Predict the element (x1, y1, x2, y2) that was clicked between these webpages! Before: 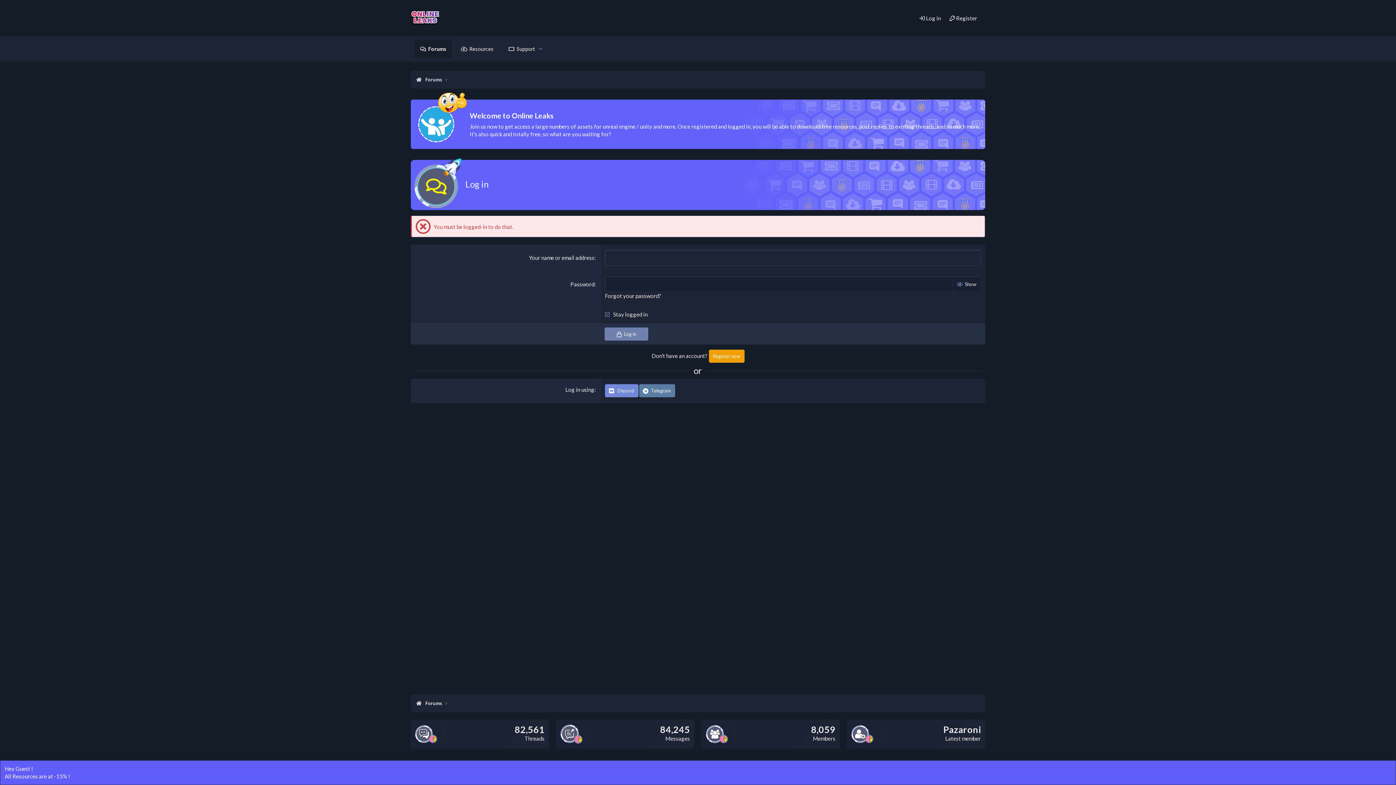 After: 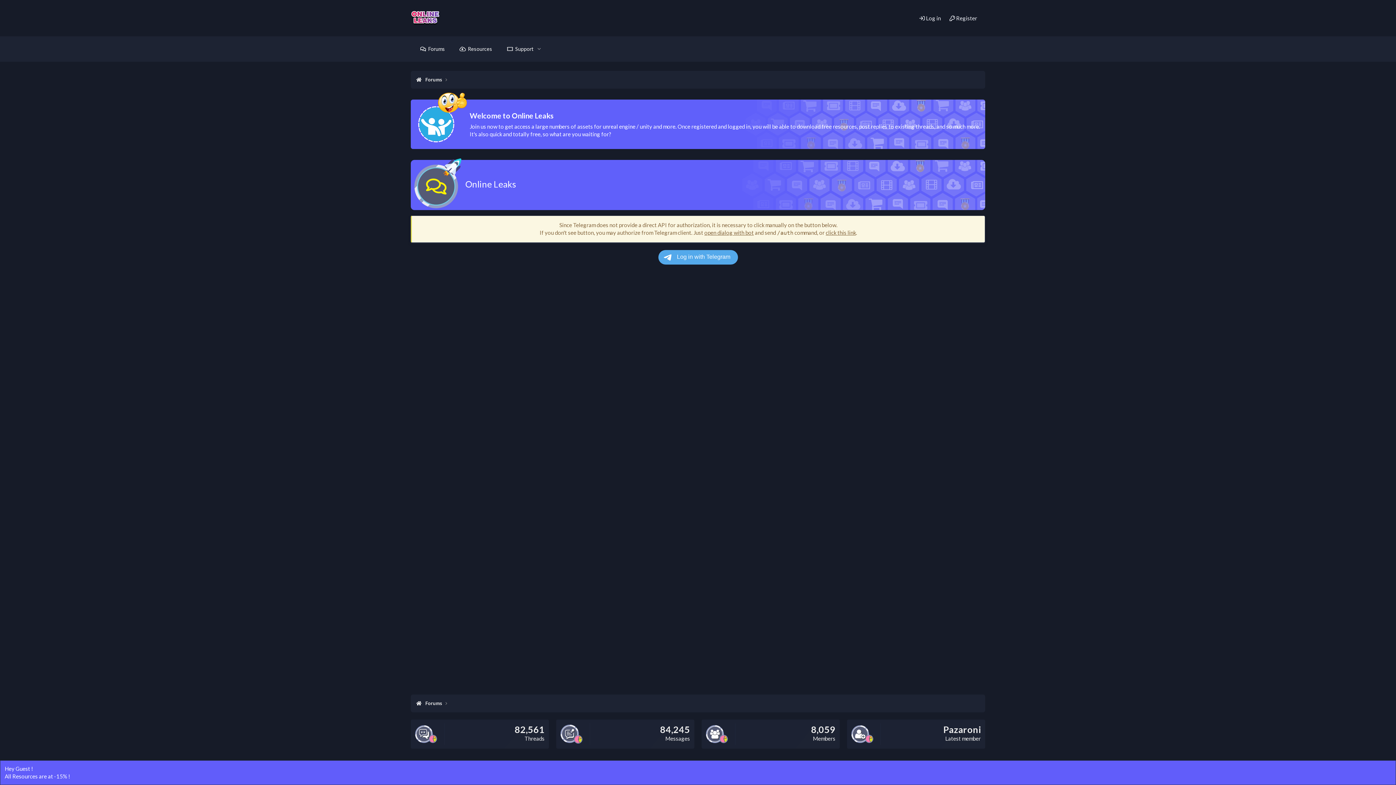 Action: bbox: (639, 384, 675, 397) label:  Telegram